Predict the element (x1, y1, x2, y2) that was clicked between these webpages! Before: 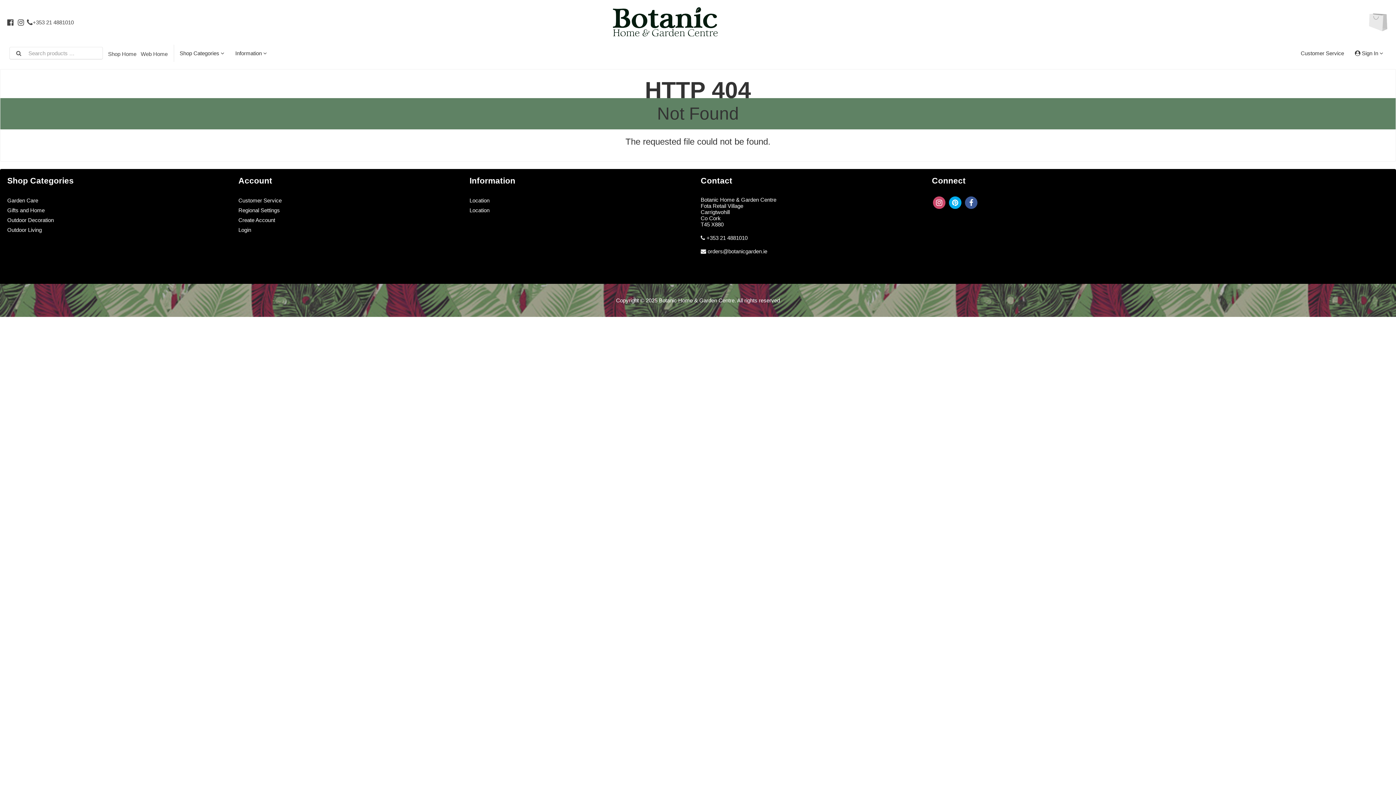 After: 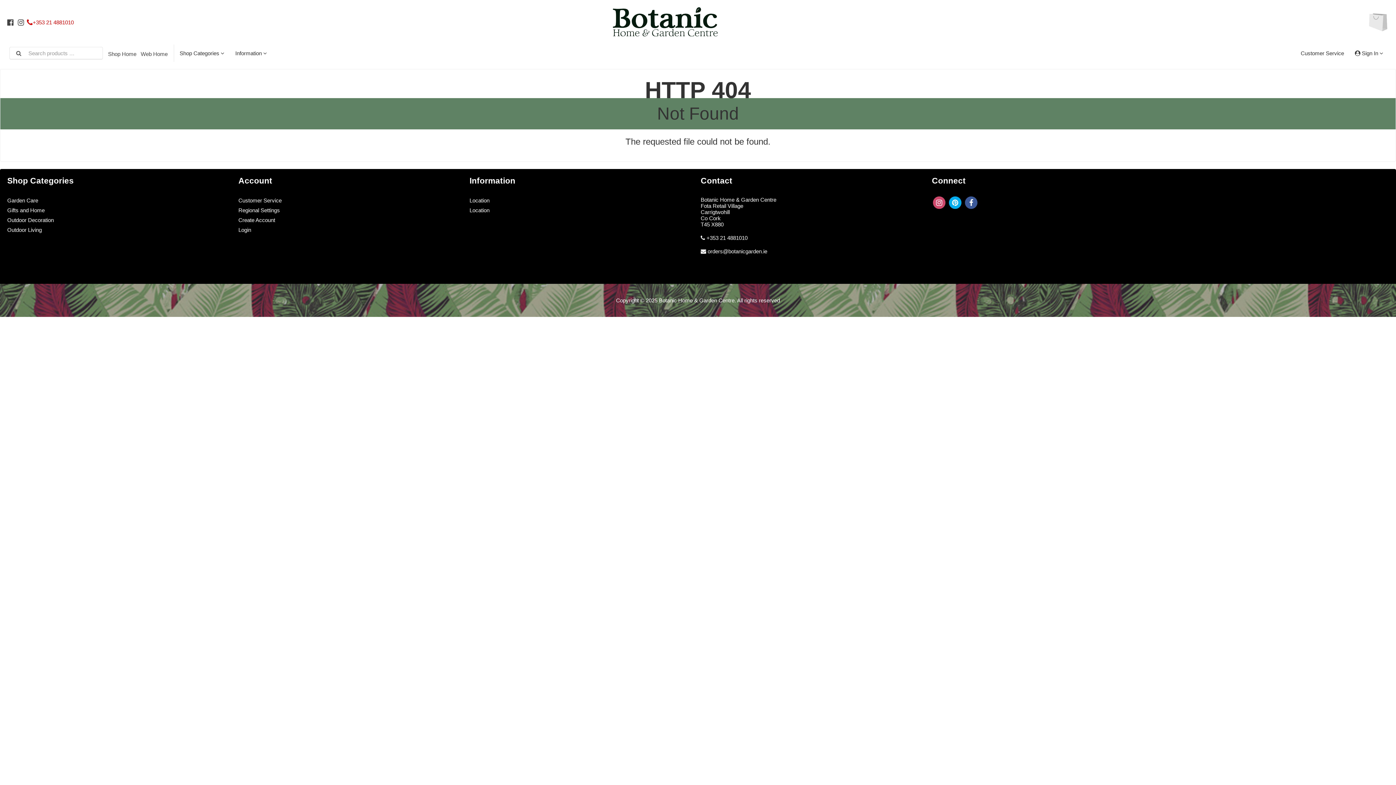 Action: label: +353 21 4881010 bbox: (26, 19, 73, 25)